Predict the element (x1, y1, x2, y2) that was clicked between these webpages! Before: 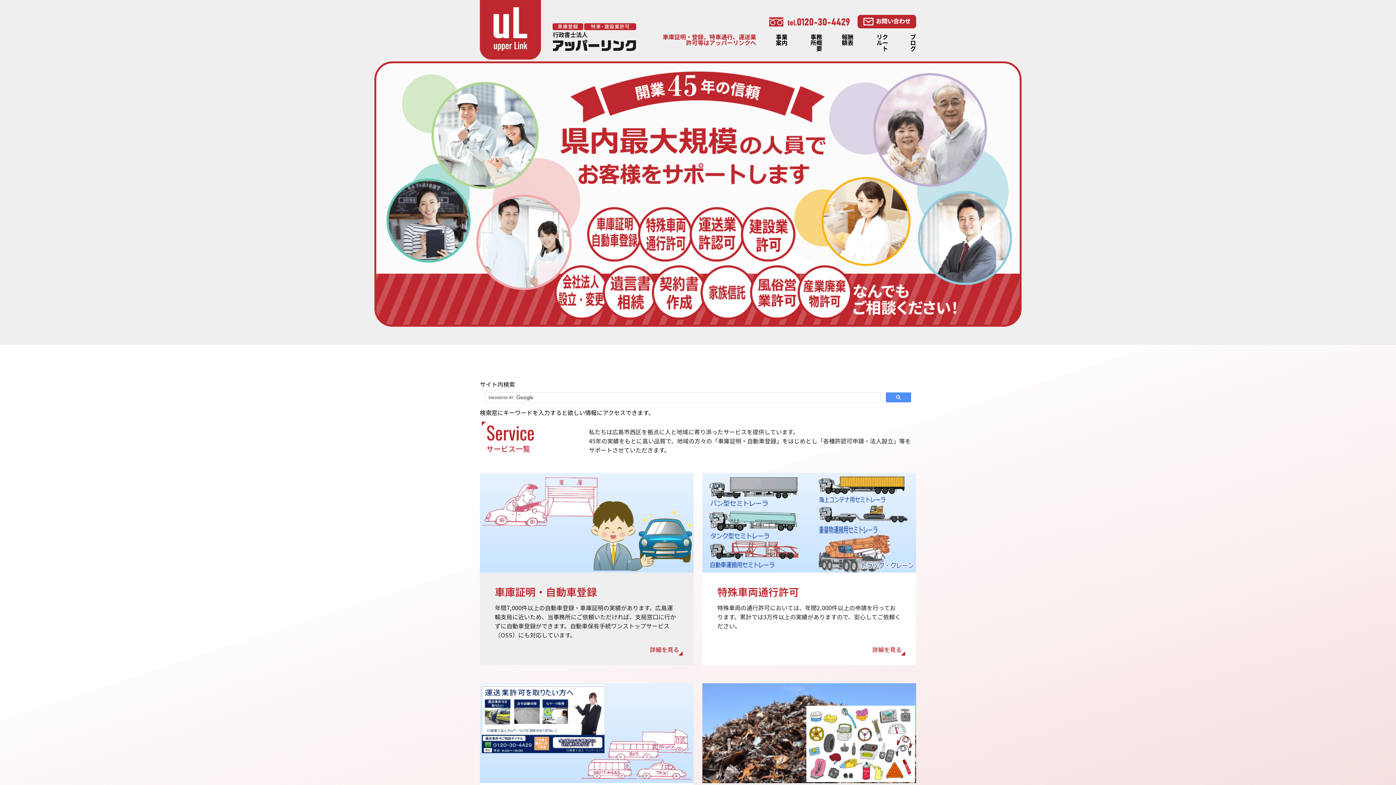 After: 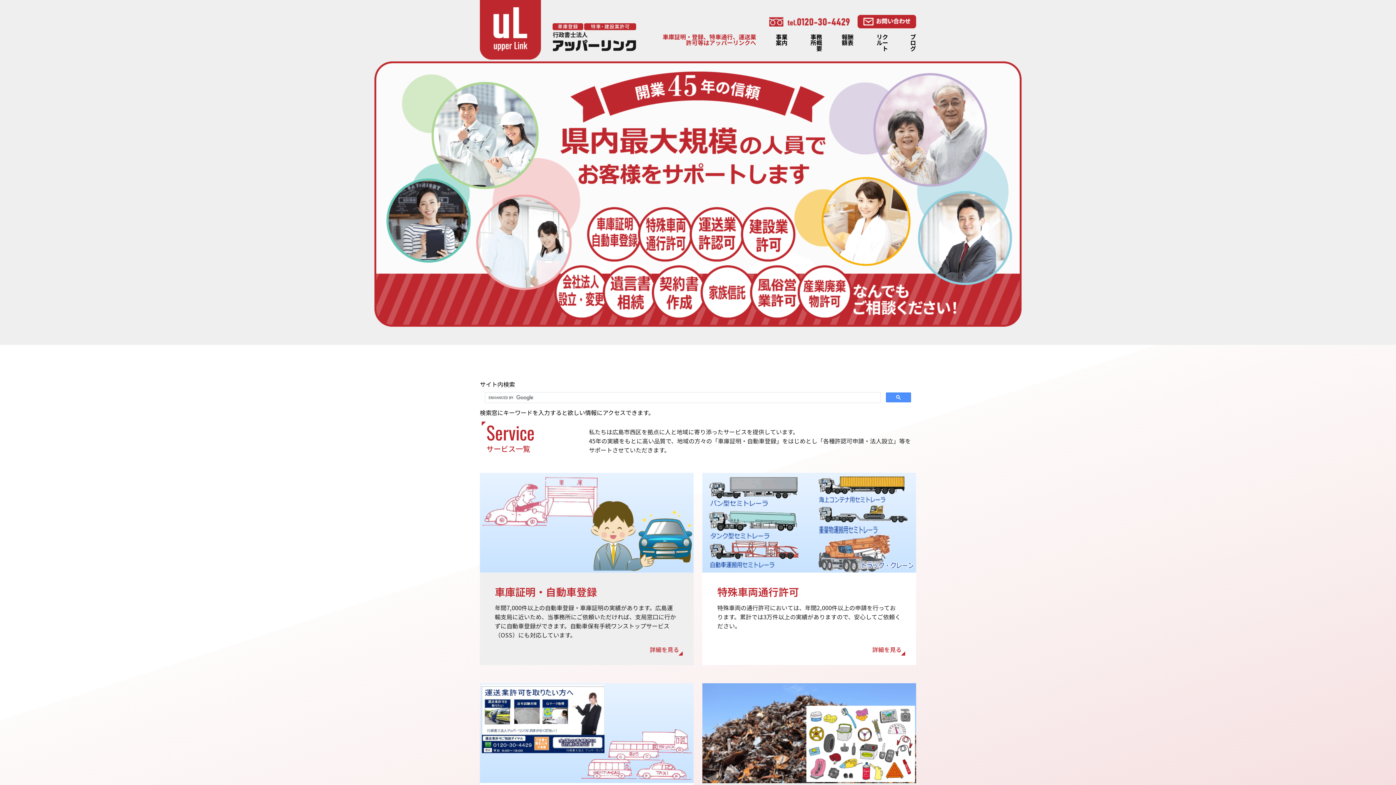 Action: bbox: (552, 44, 636, 52)